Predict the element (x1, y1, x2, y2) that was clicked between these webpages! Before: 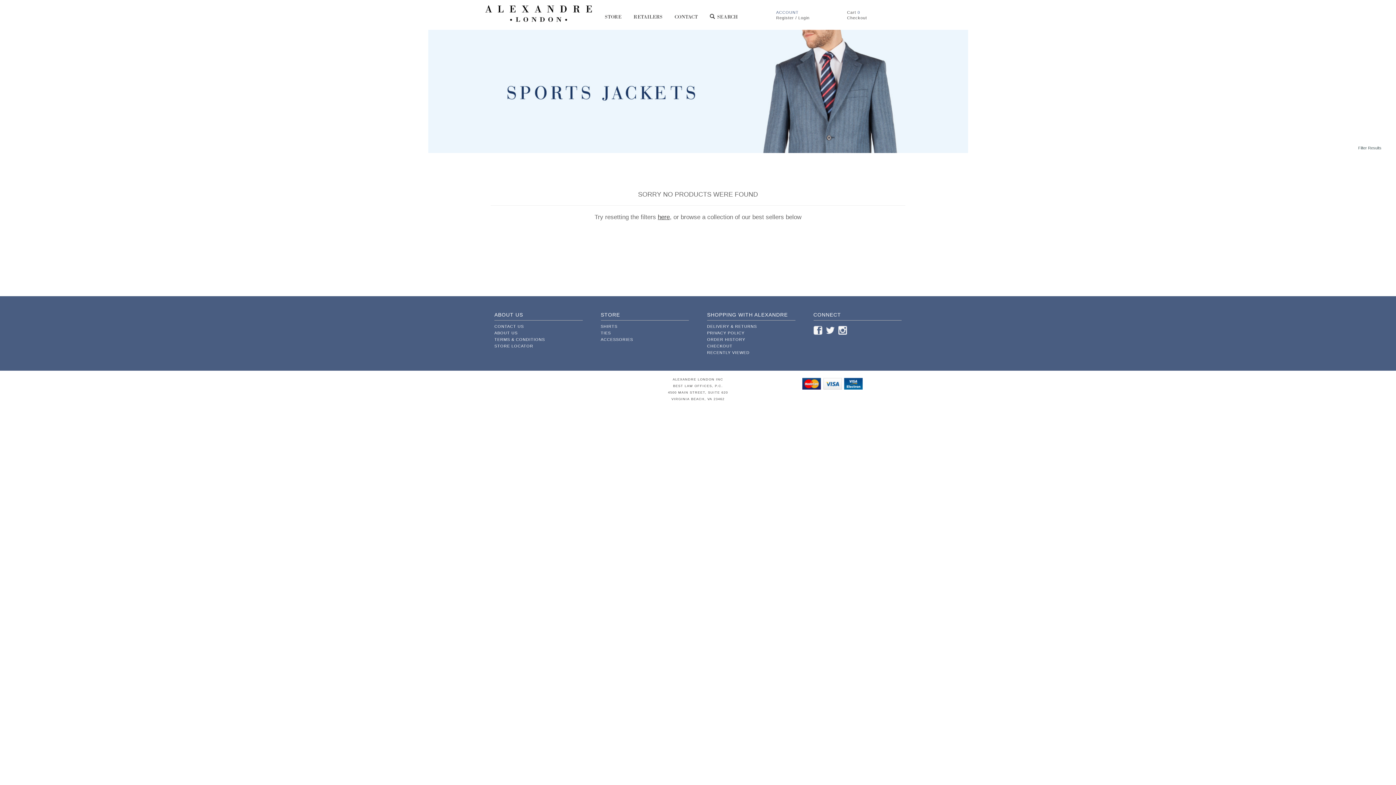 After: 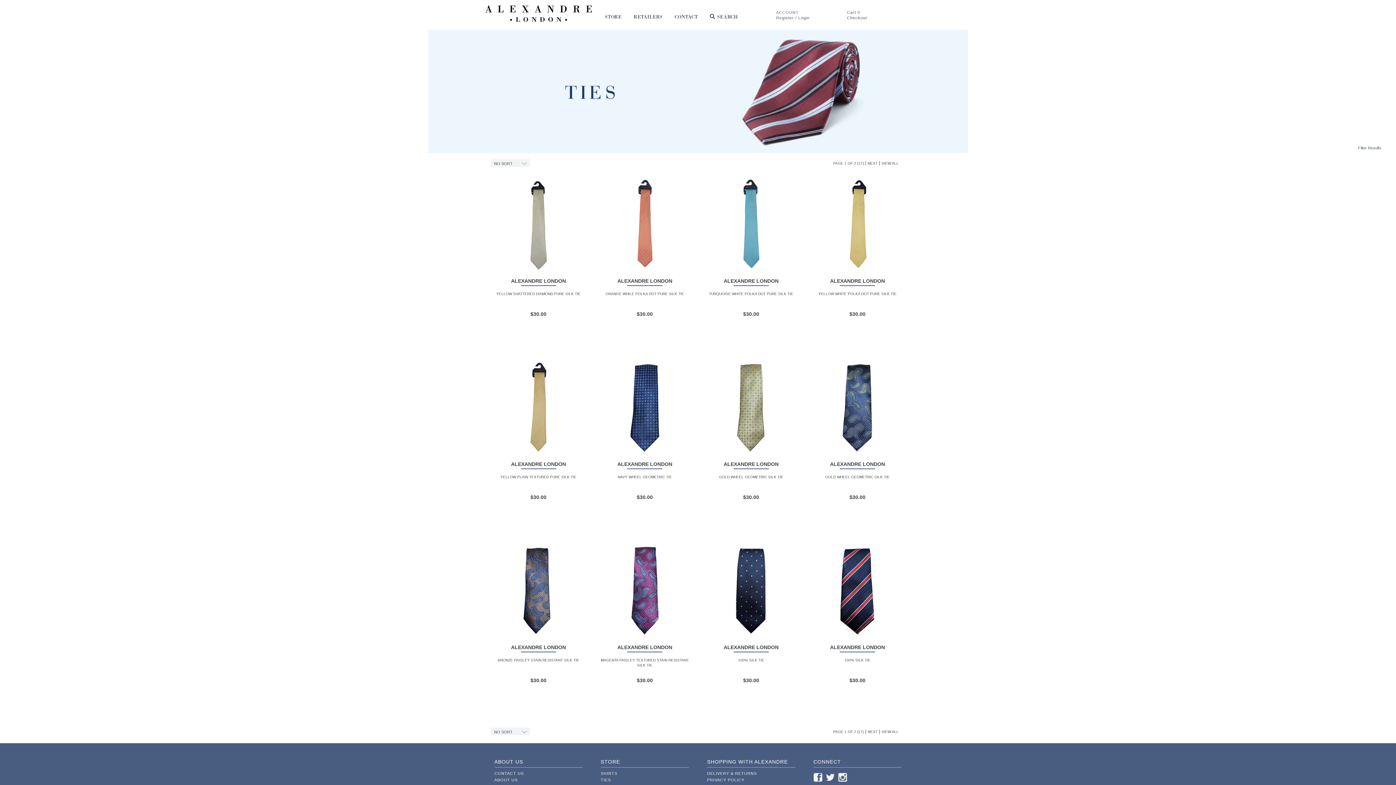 Action: label: TIES bbox: (600, 330, 689, 336)